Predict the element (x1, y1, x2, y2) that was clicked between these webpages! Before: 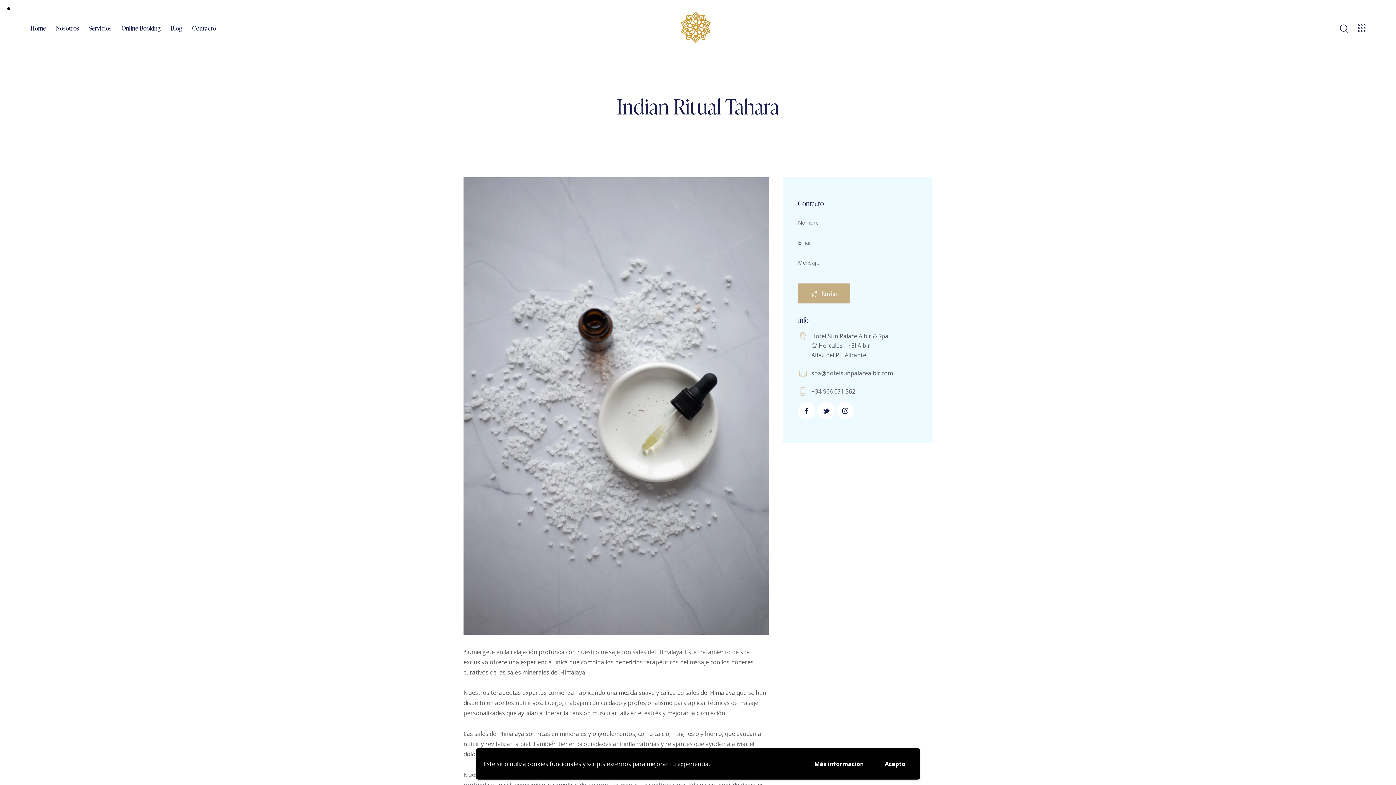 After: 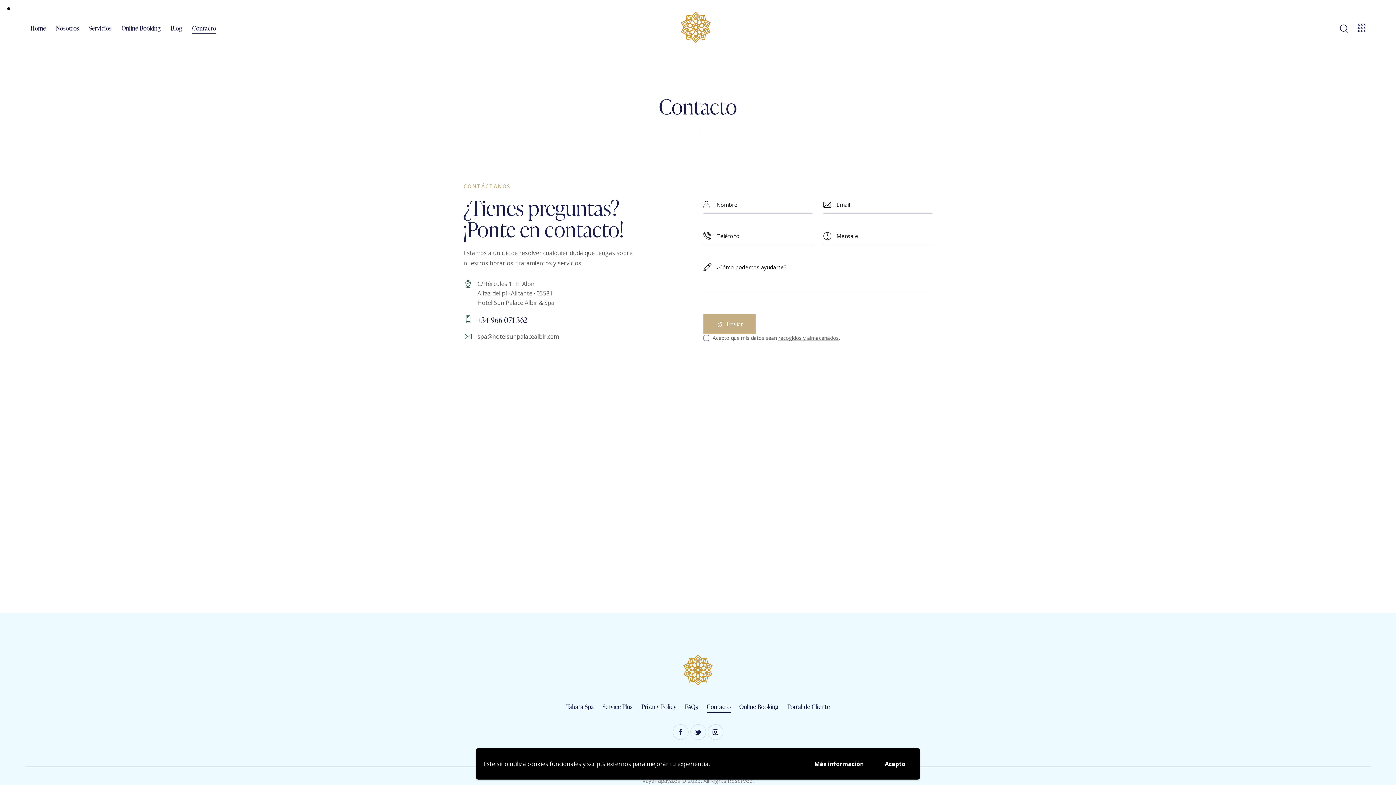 Action: label: Contacto bbox: (187, 18, 221, 38)